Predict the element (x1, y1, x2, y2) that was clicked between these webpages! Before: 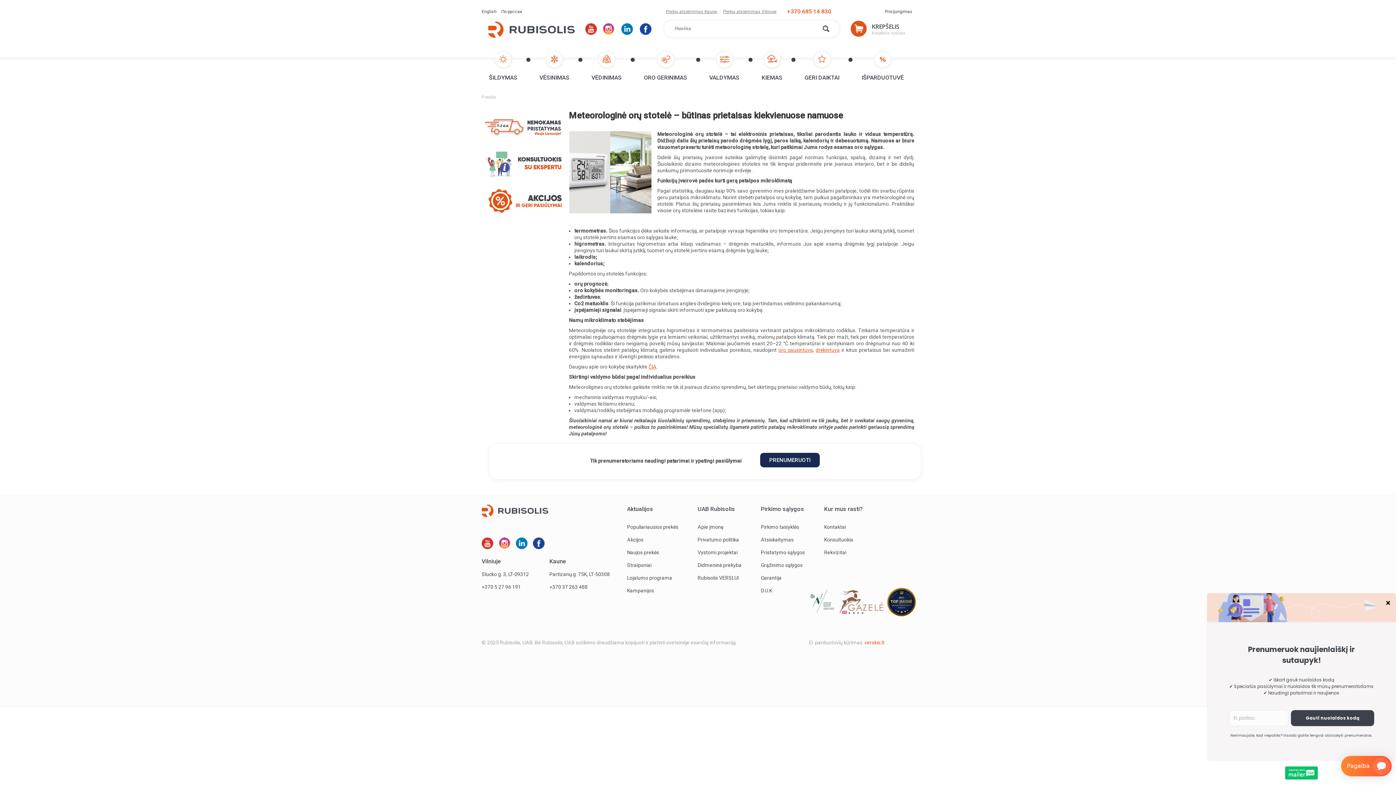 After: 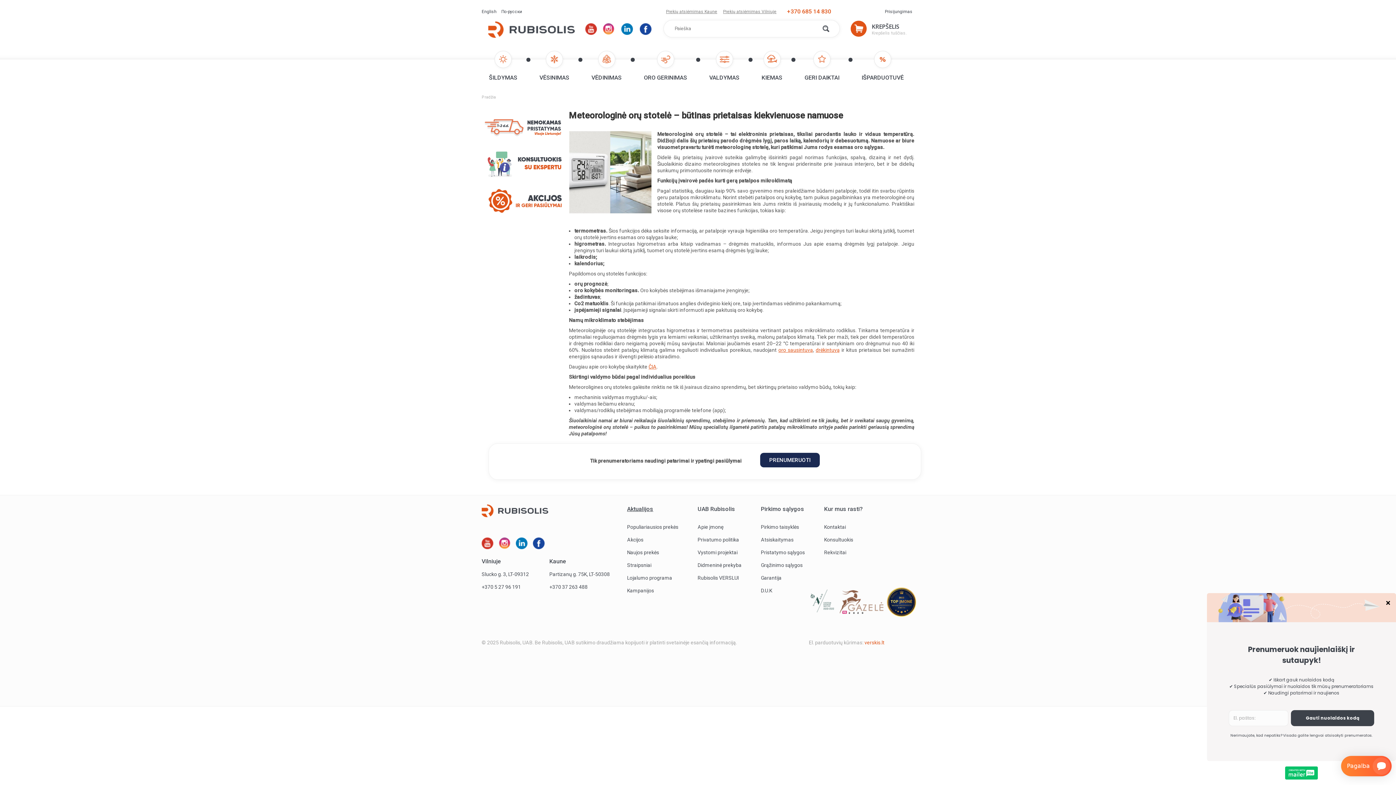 Action: bbox: (627, 504, 678, 513) label: Aktualijos